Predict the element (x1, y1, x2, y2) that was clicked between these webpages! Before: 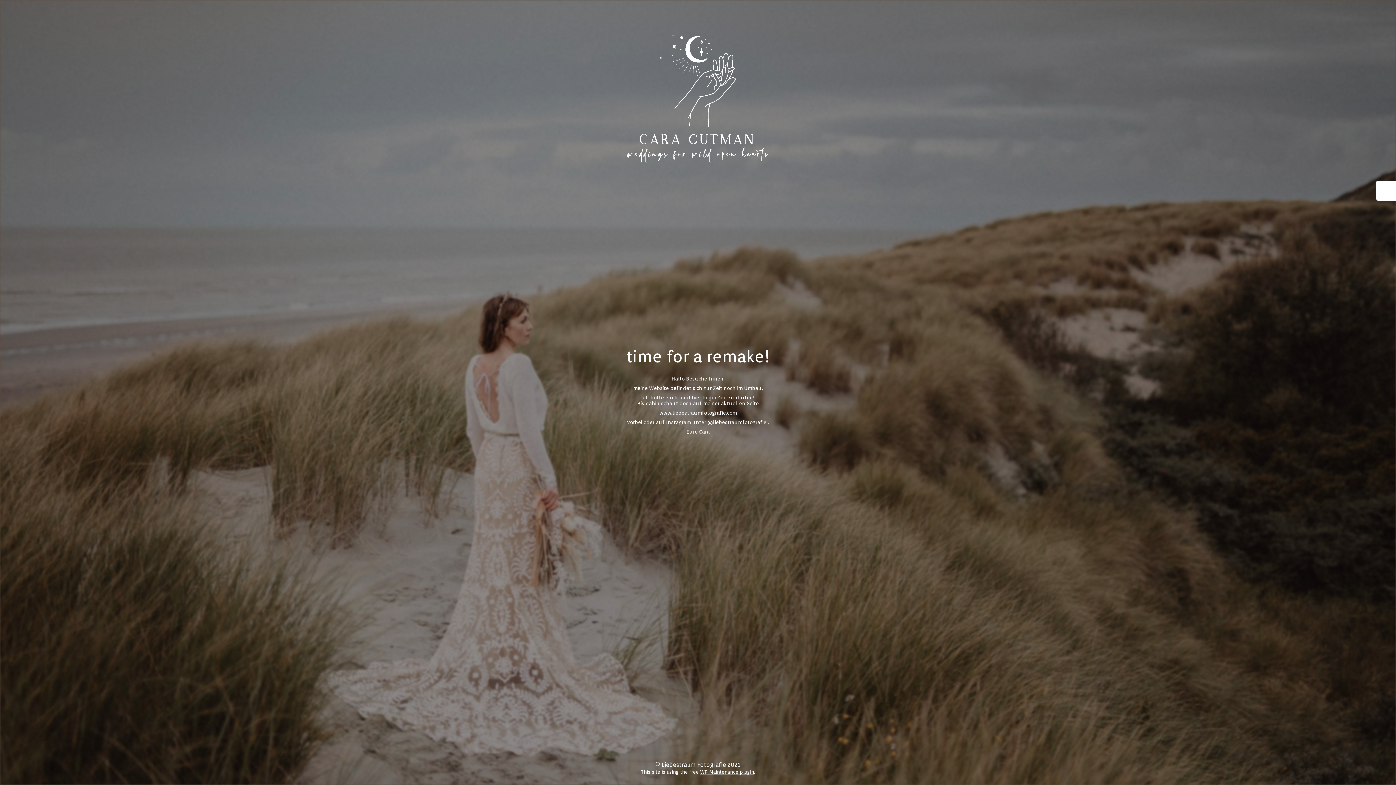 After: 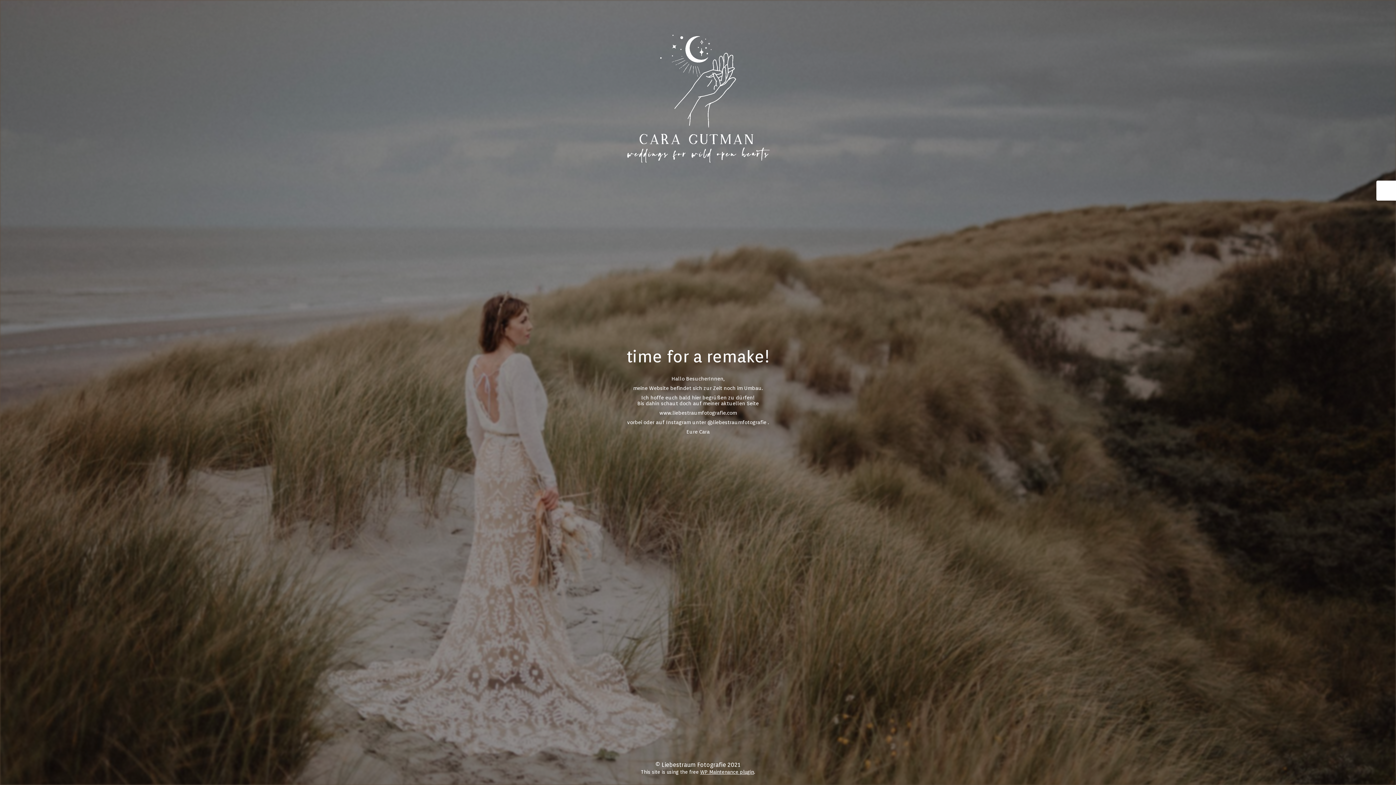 Action: label: WP Maintenance plugin bbox: (700, 769, 754, 775)